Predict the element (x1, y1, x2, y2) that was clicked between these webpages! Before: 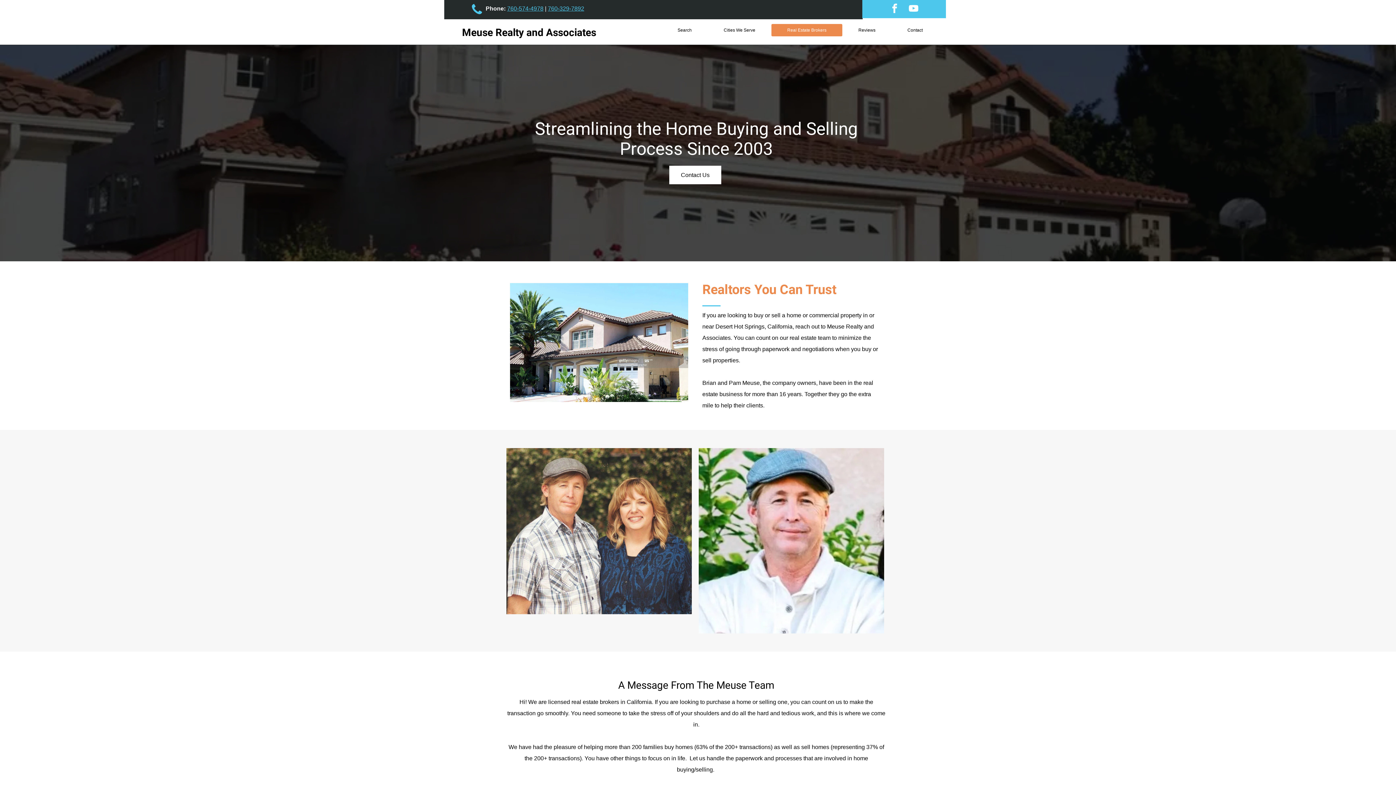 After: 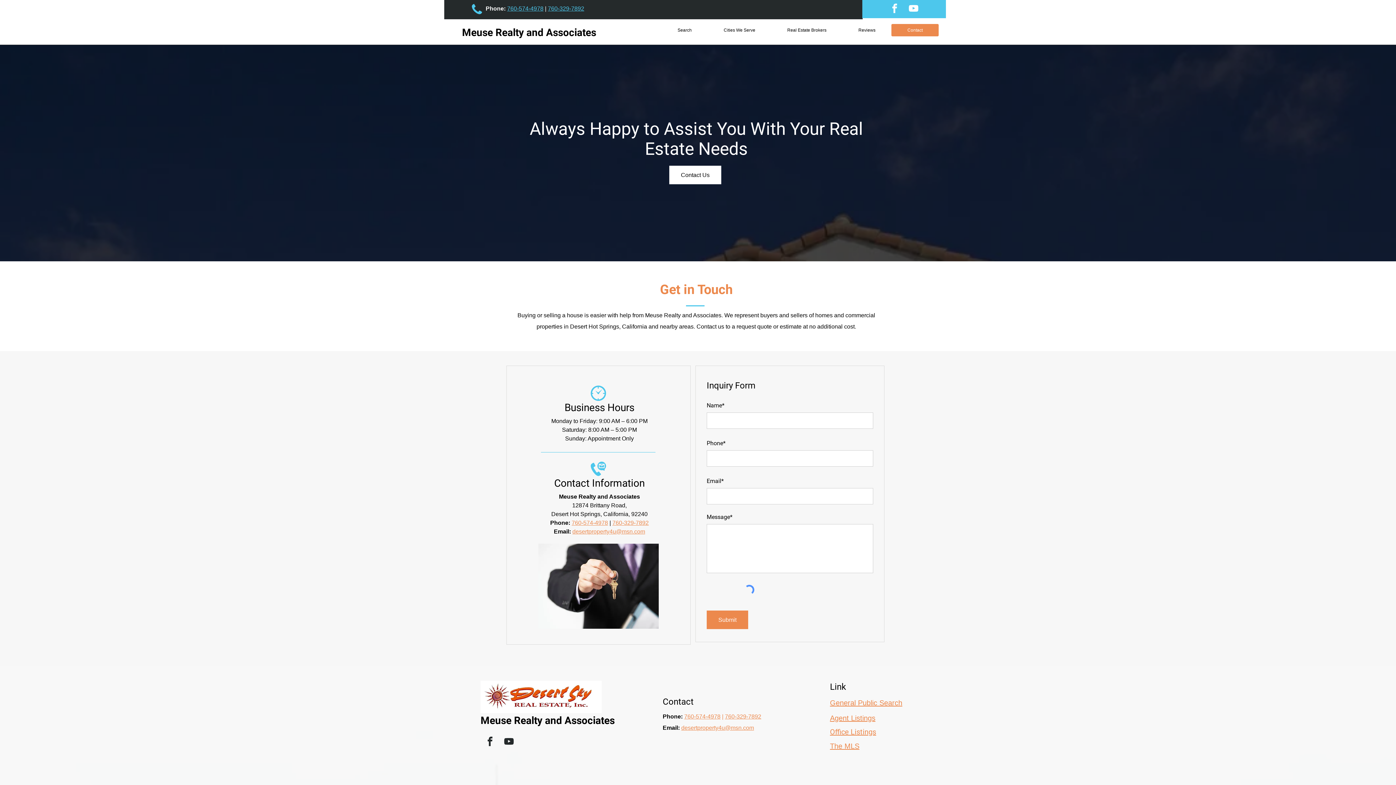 Action: label: Contact Us bbox: (669, 165, 721, 184)